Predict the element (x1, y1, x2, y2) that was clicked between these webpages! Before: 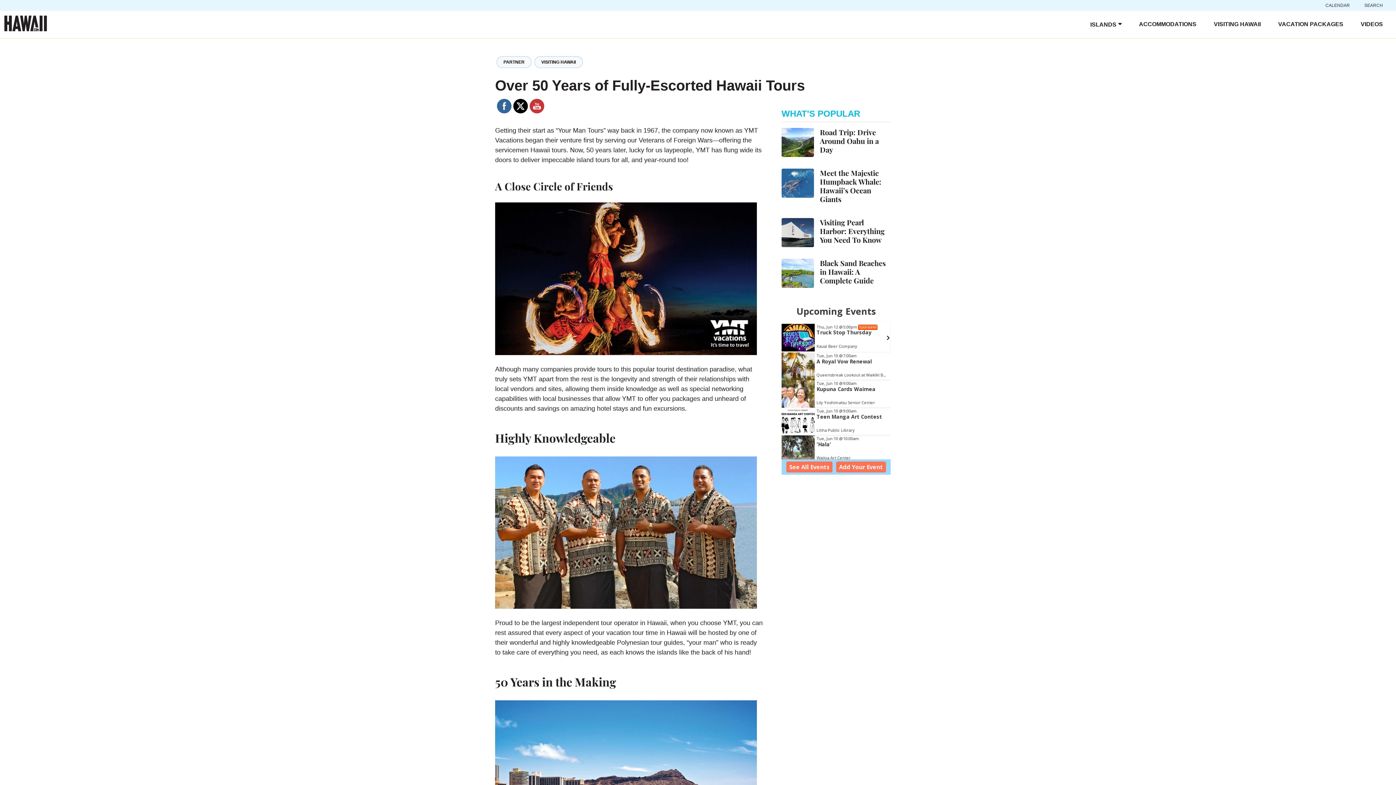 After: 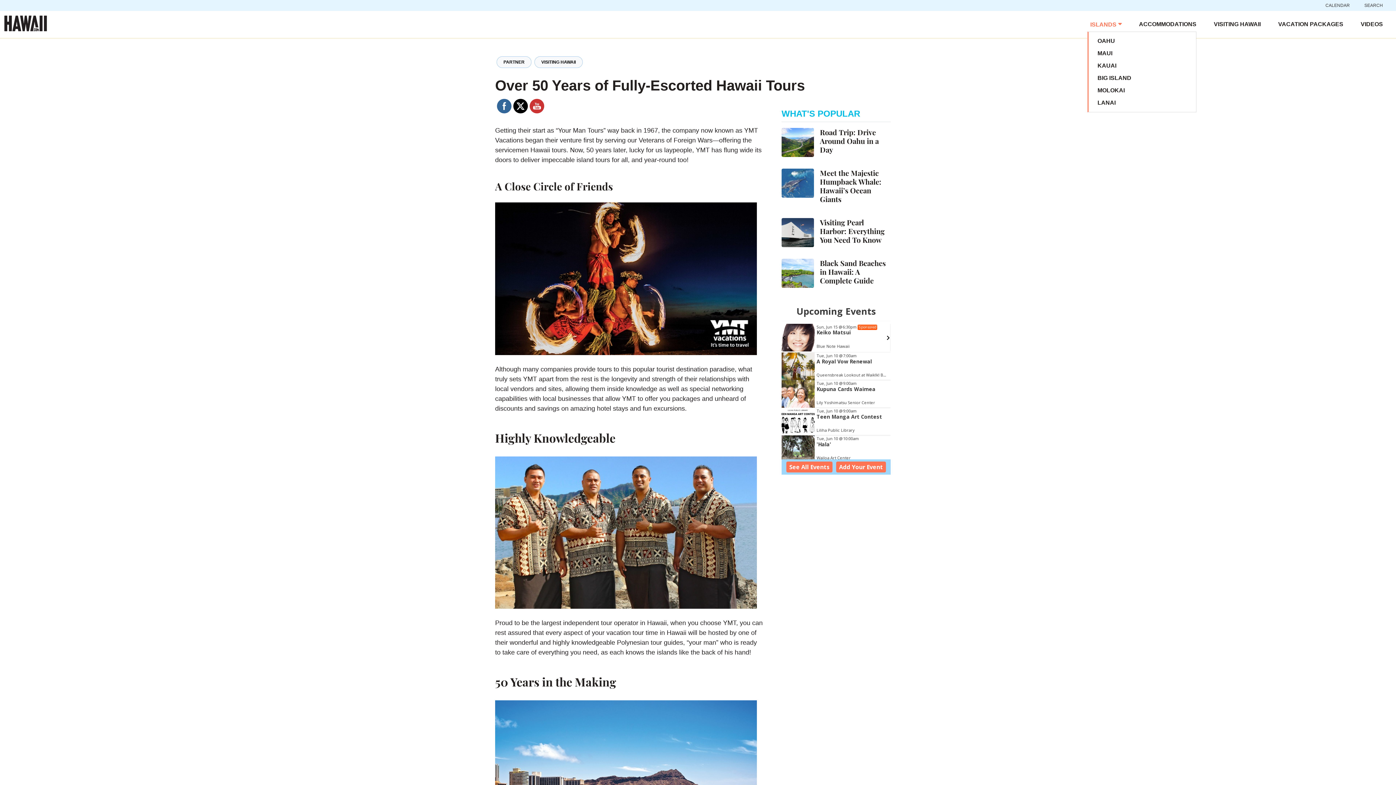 Action: label: ISLANDS bbox: (1087, 18, 1124, 30)